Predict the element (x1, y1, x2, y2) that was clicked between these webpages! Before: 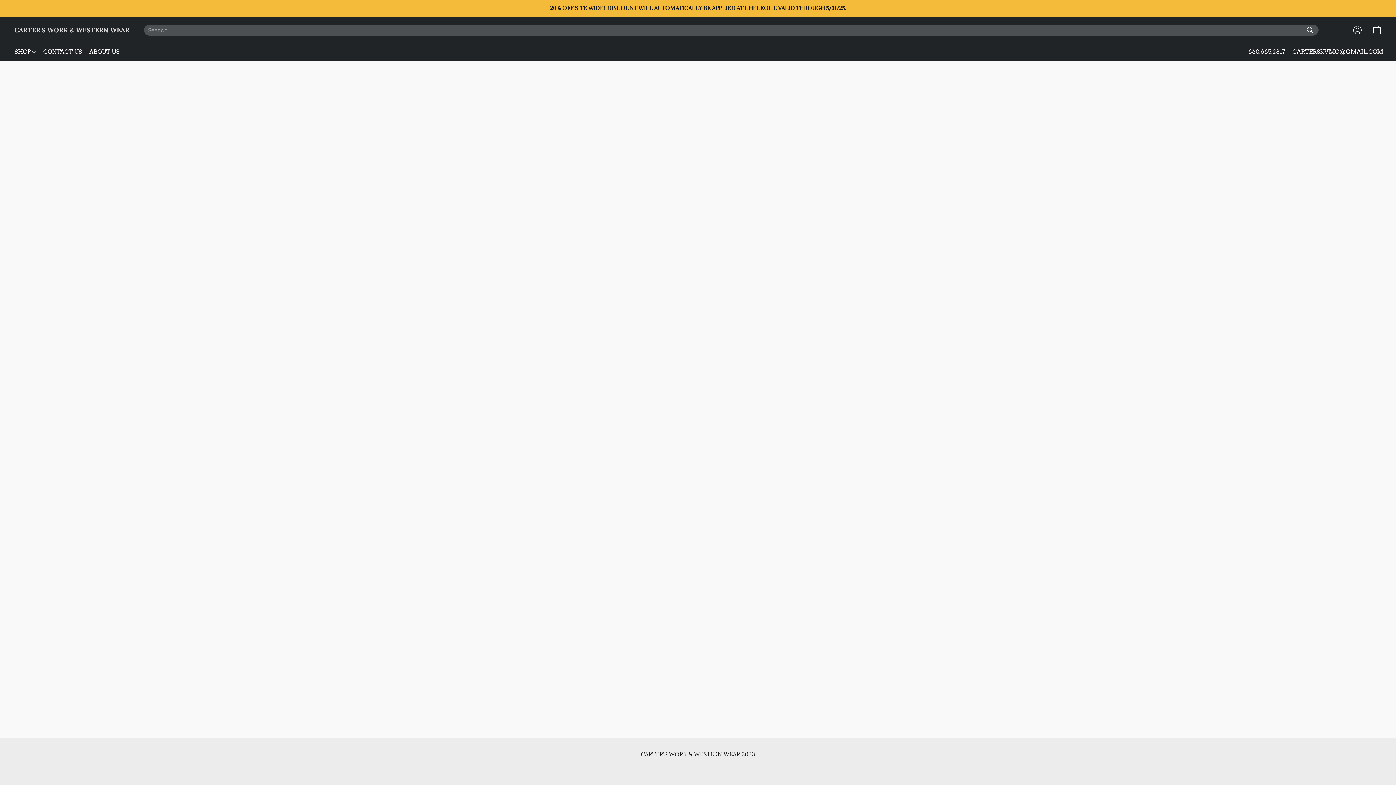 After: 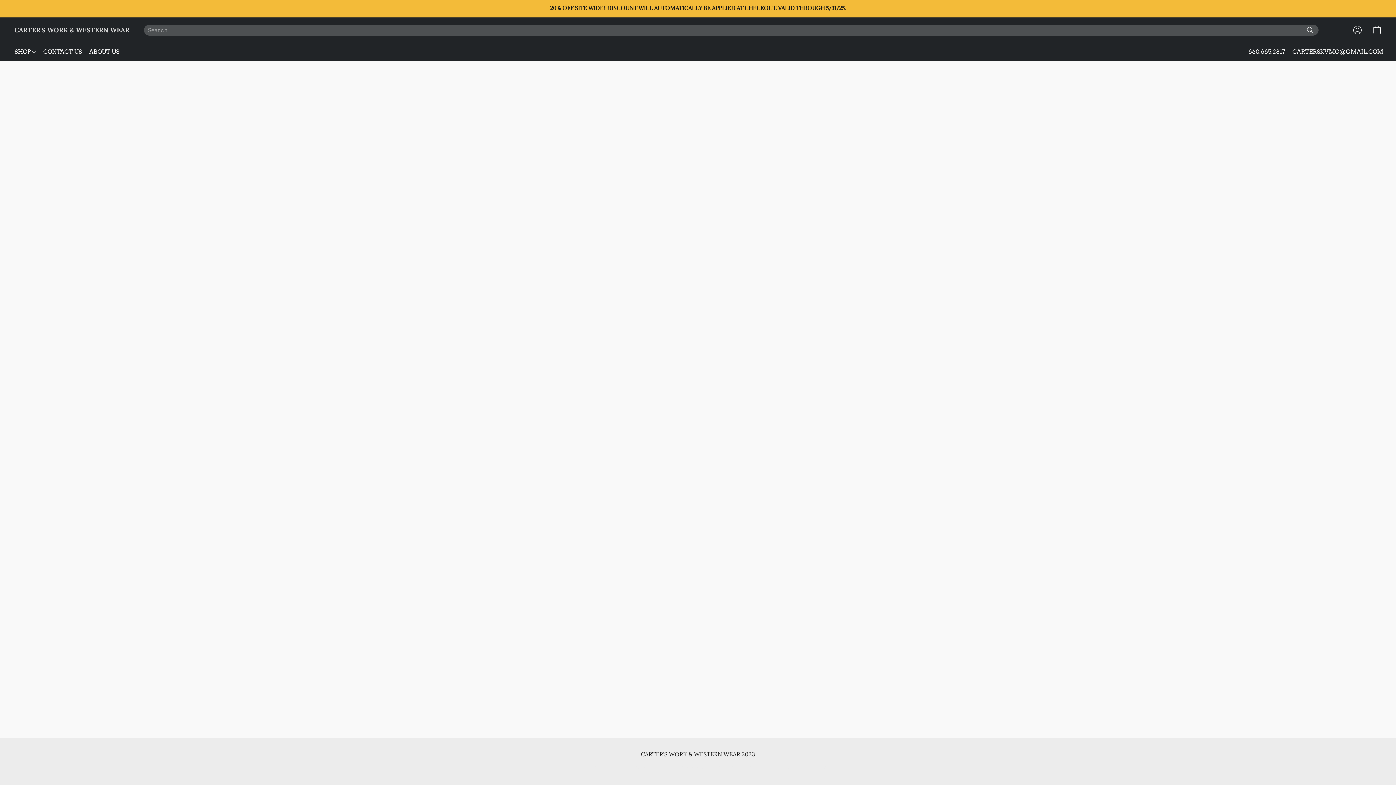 Action: bbox: (728, 764, 759, 772) label: Return Policy